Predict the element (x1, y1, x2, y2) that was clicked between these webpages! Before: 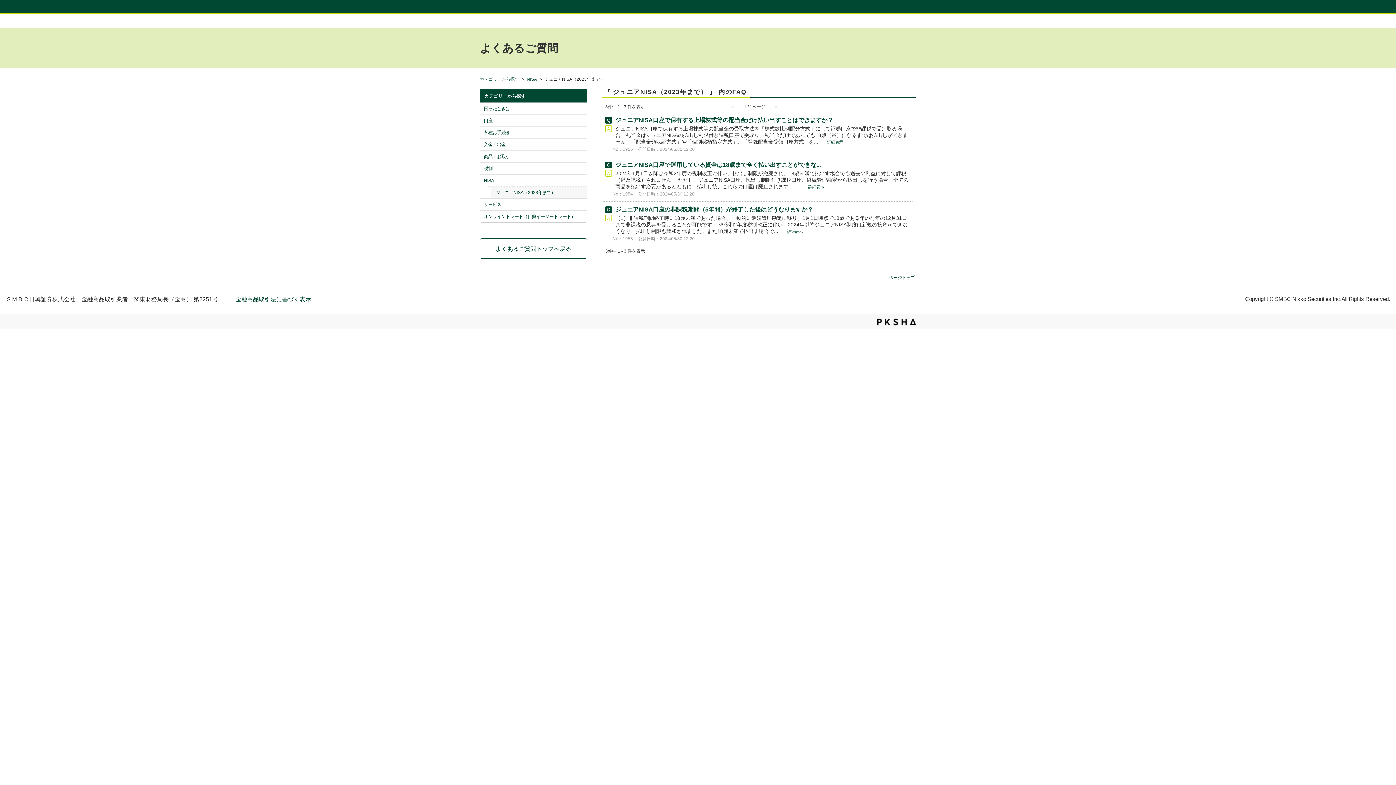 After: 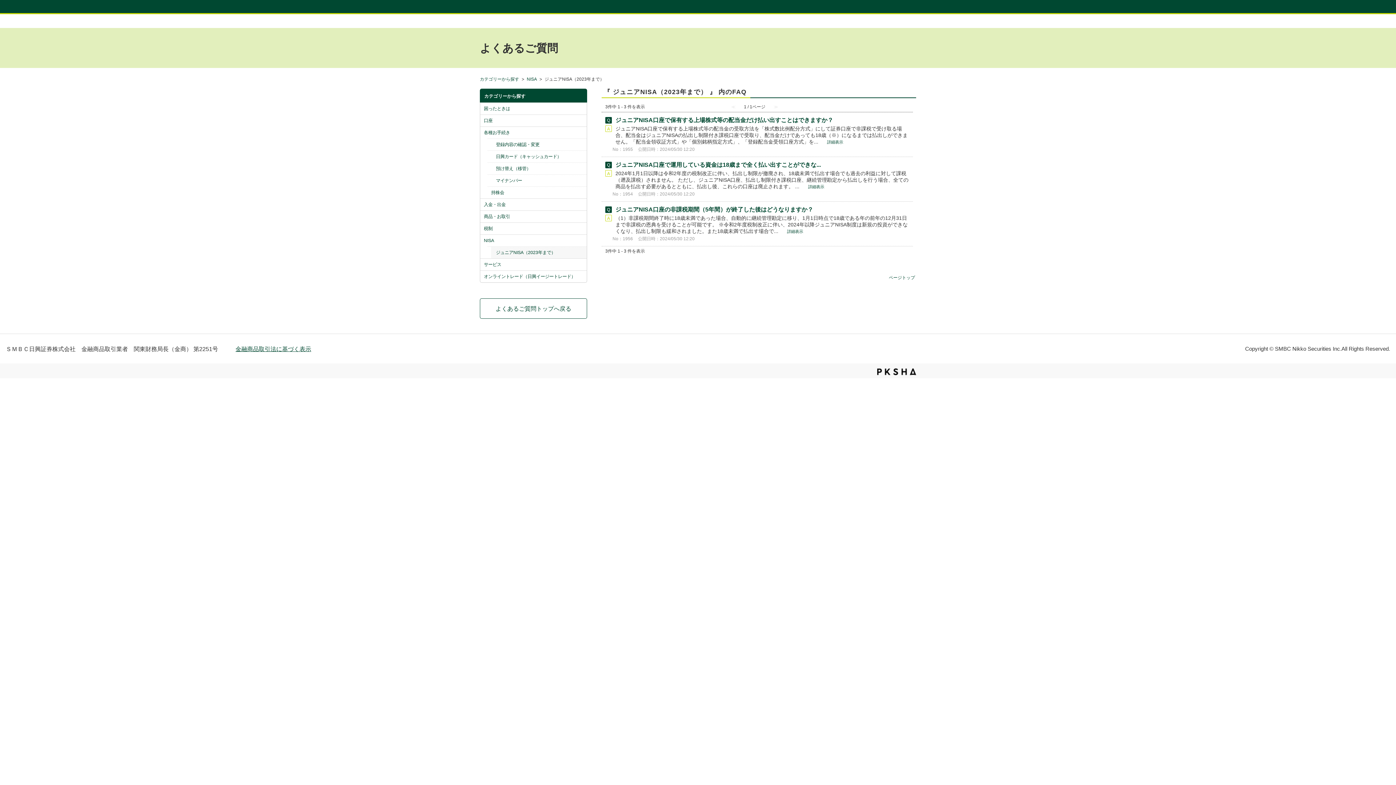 Action: bbox: (578, 129, 583, 135) label: /category/show/4?site_domain=default